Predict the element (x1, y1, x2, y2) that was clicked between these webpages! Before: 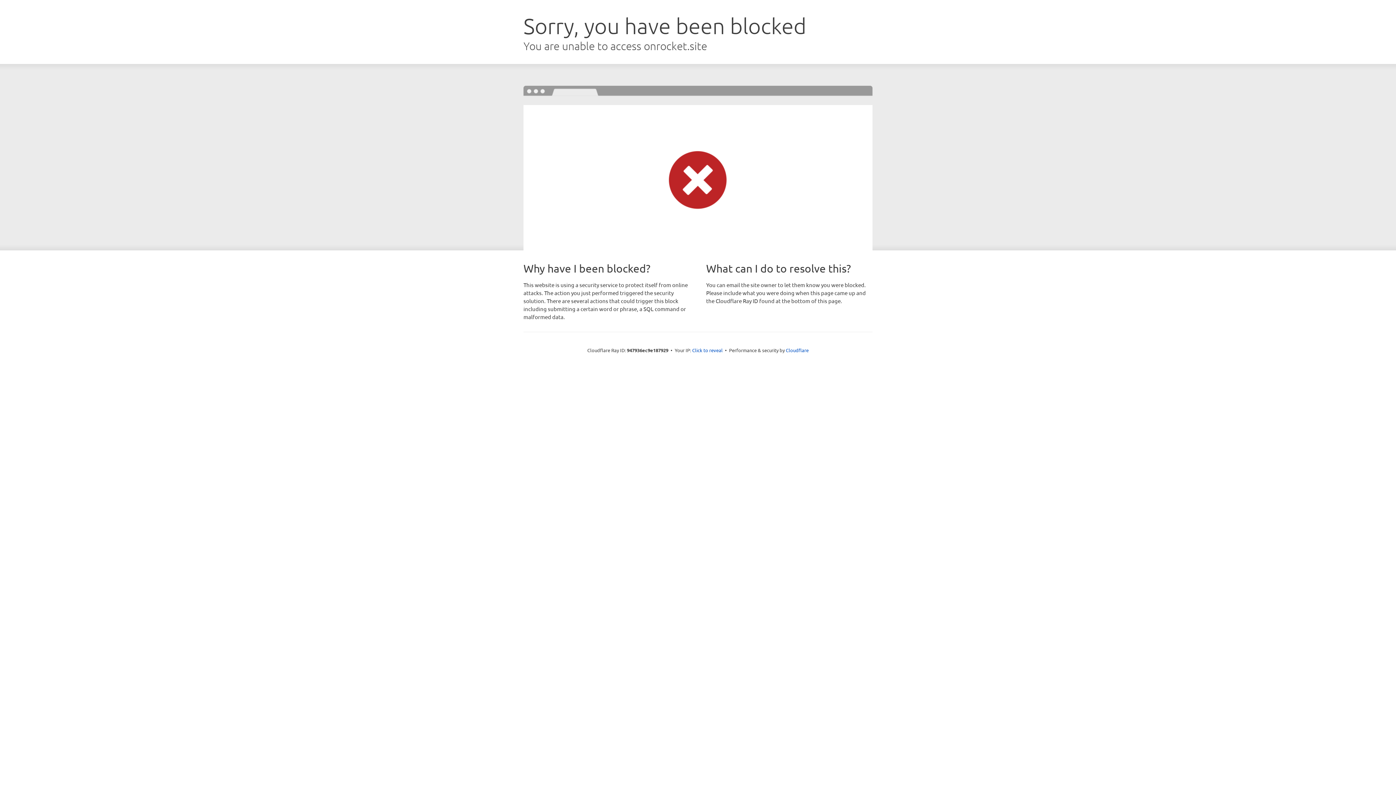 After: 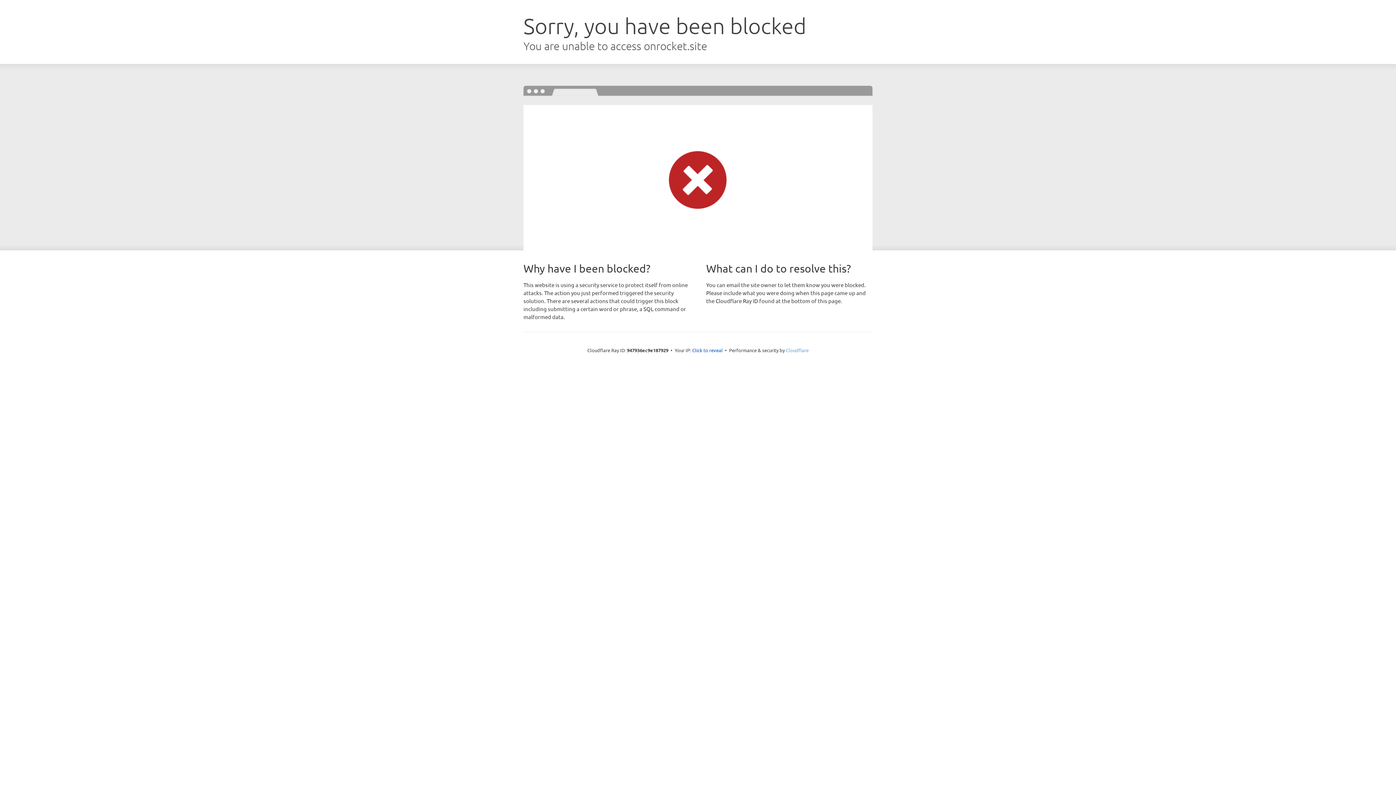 Action: label: Cloudflare bbox: (786, 347, 808, 353)